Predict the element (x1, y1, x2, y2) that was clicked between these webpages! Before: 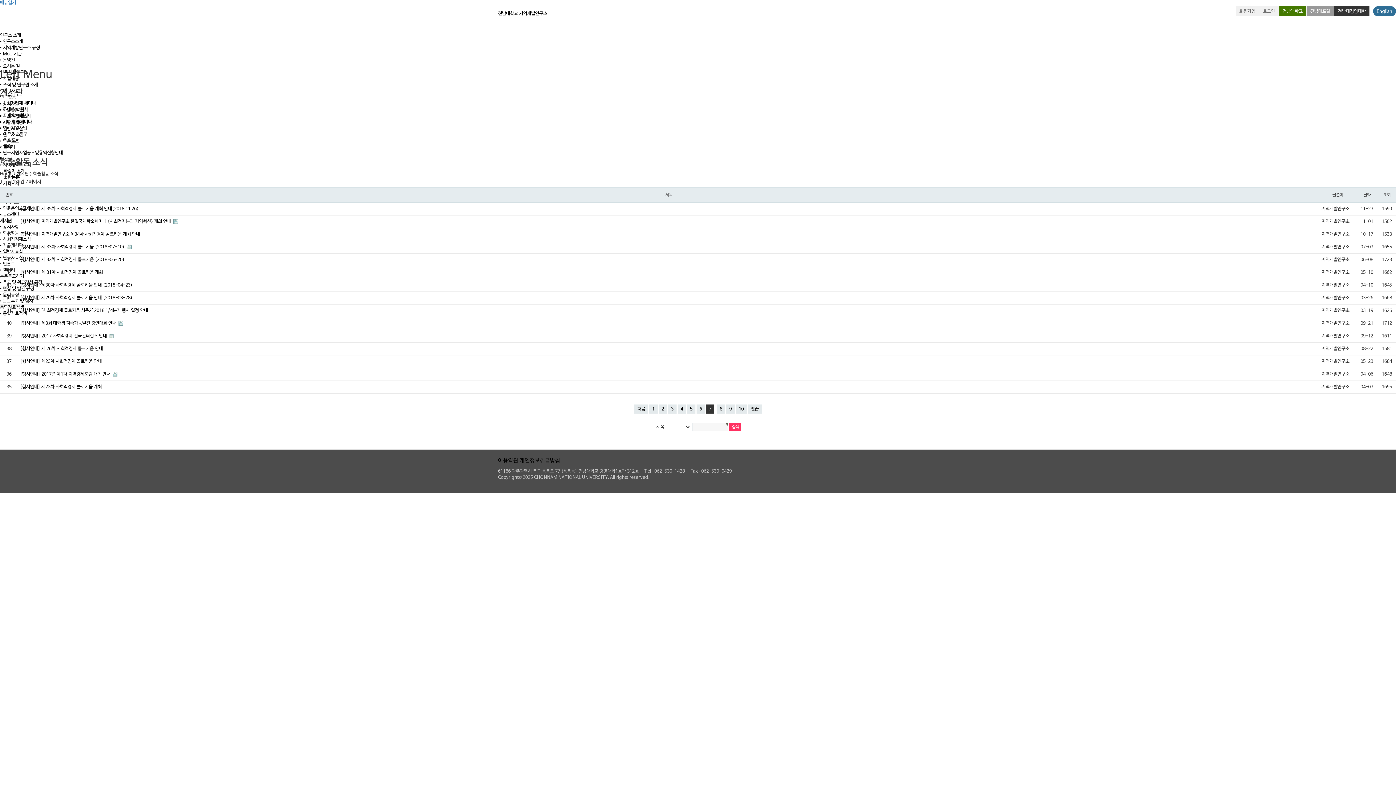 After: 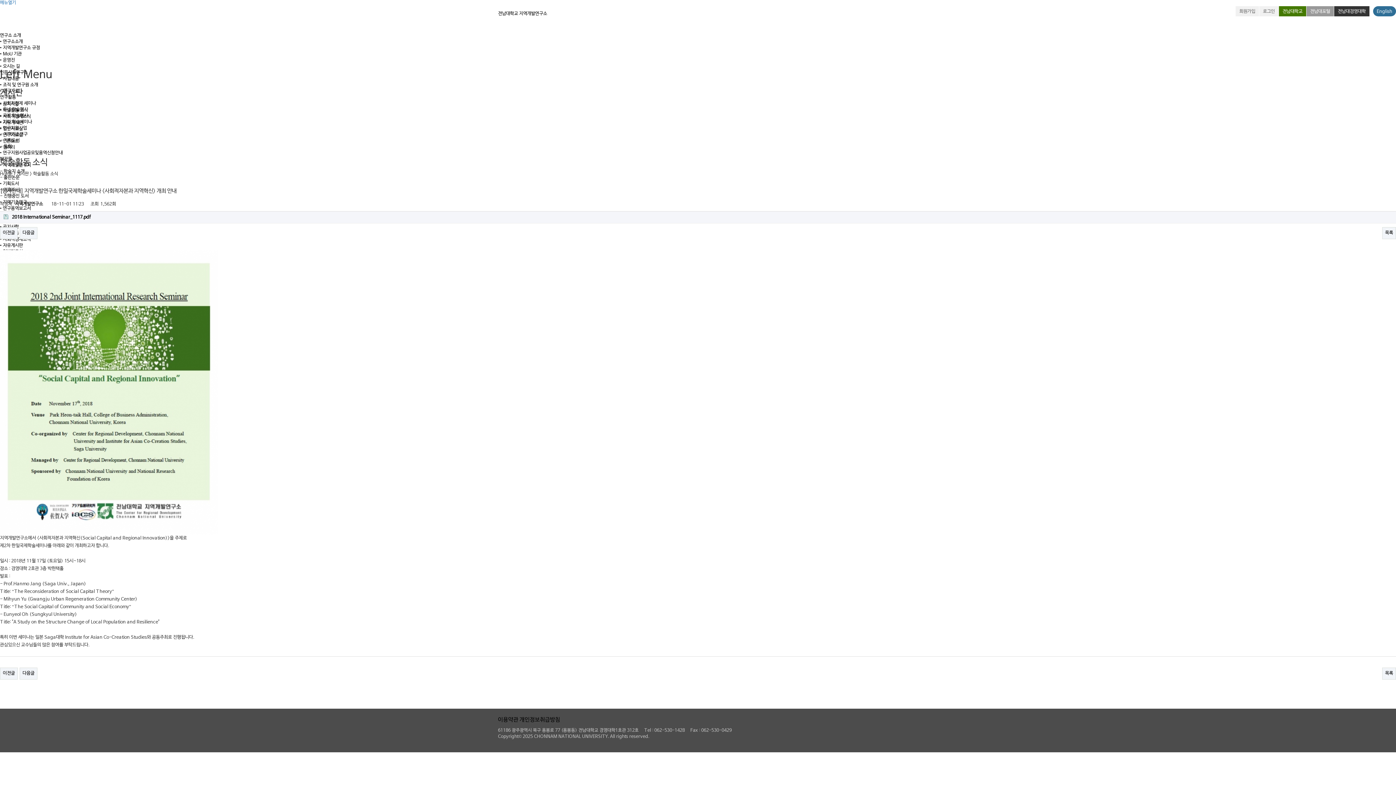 Action: label: [행사안내] 지역개발연구소 한일국제학술세미나 <사회적자본과 지역혁신> 개최 안내  bbox: (20, 219, 172, 224)